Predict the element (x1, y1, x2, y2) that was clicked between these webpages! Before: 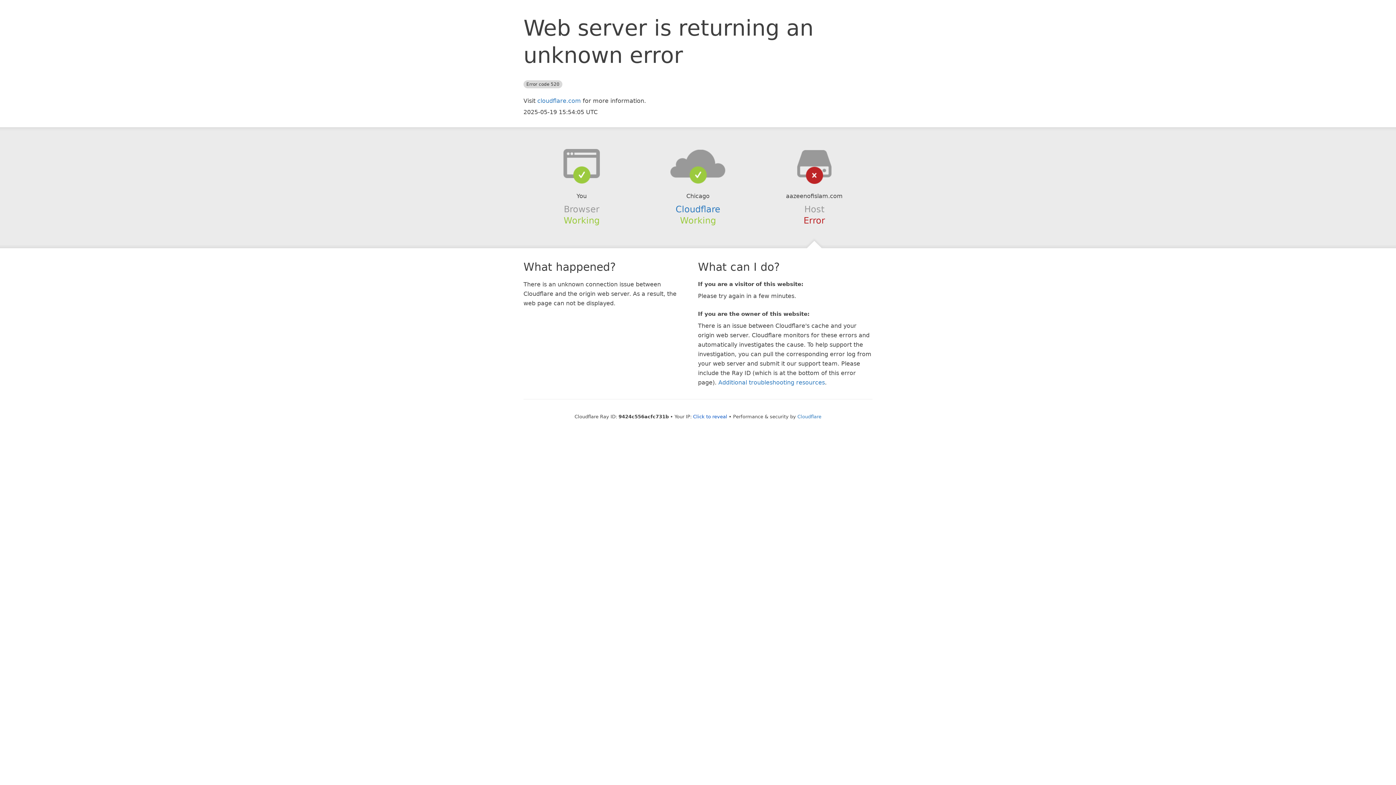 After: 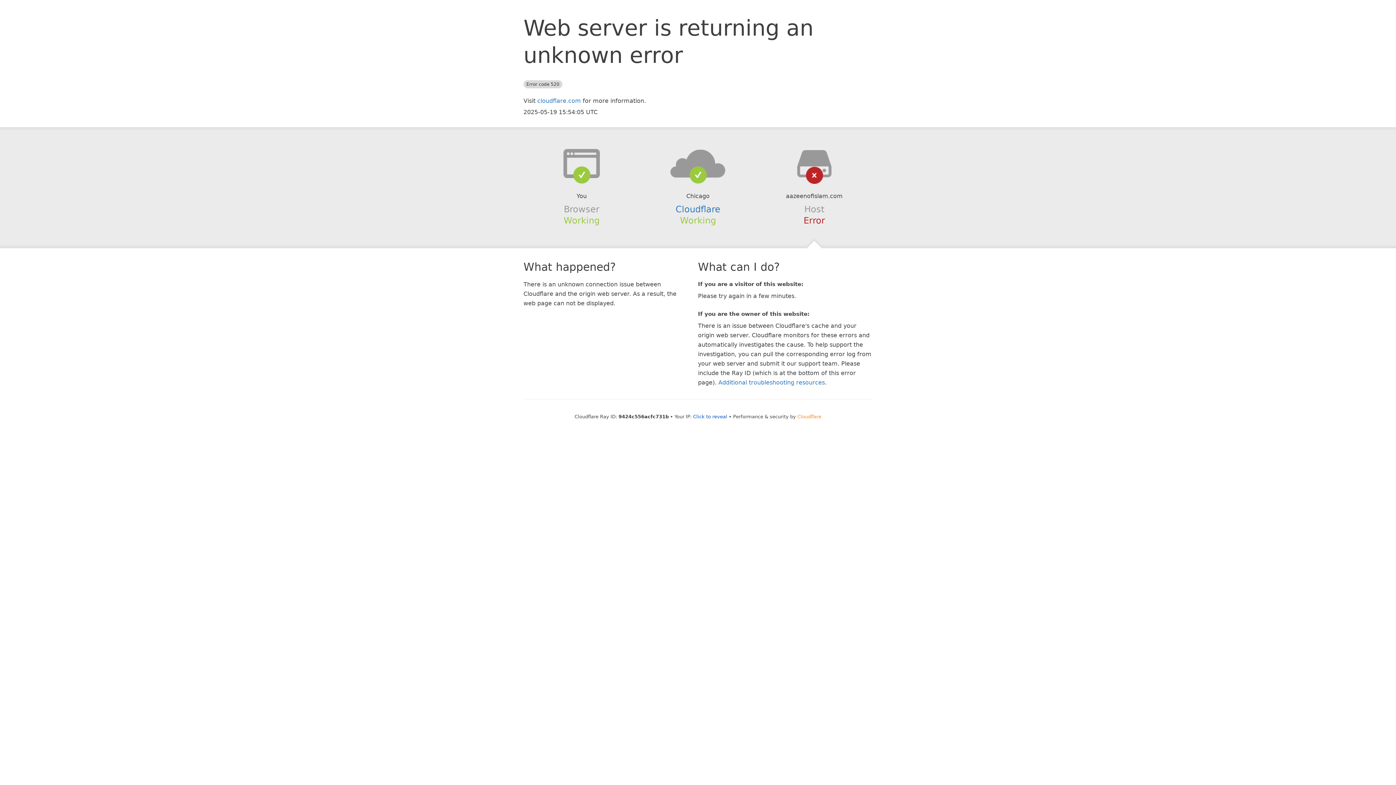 Action: label: Cloudflare bbox: (797, 414, 821, 419)